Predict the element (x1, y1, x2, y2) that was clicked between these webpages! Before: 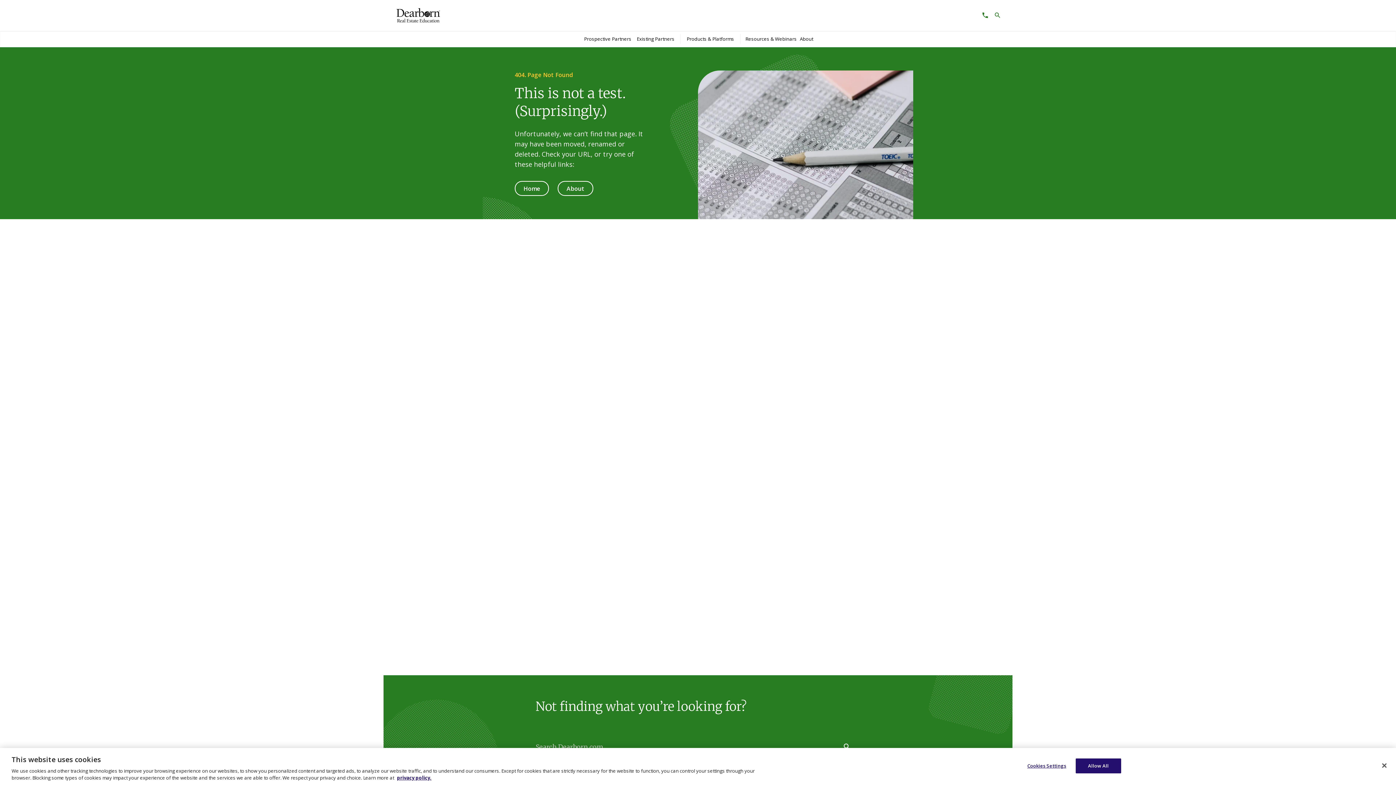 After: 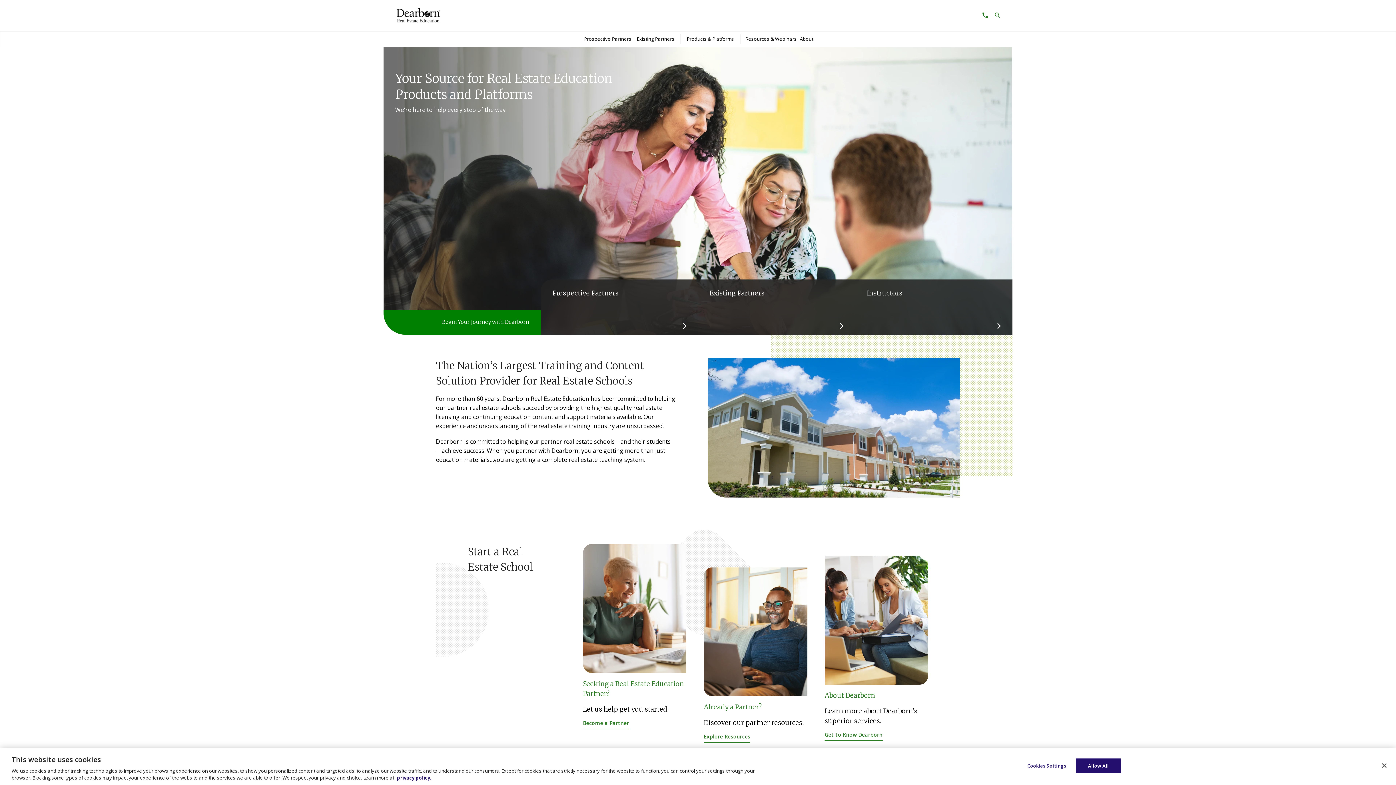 Action: label: Home bbox: (514, 181, 549, 196)